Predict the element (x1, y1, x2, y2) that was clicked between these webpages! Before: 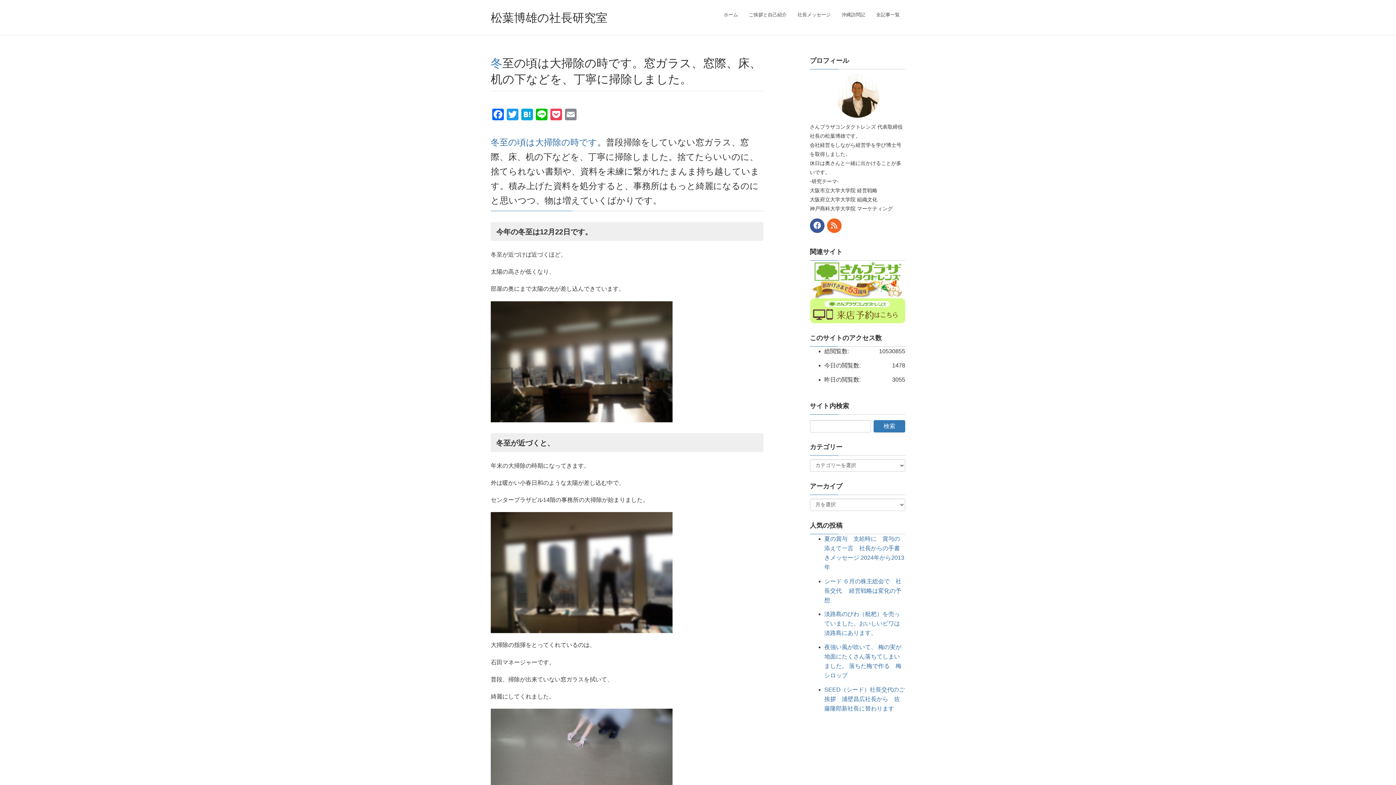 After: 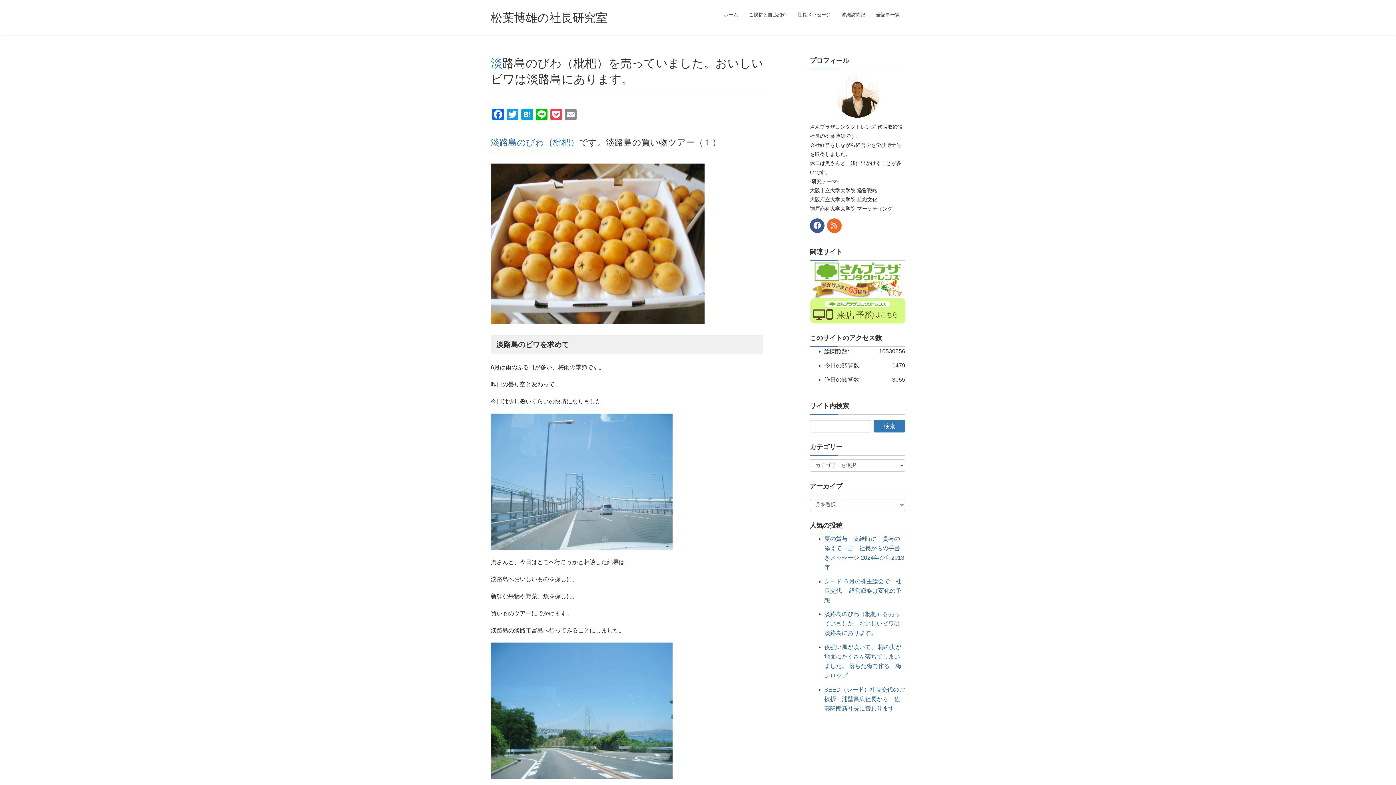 Action: bbox: (824, 611, 900, 636) label: 淡路島のびわ（枇杷）を売っていました。おいしいビワは淡路島にあります。